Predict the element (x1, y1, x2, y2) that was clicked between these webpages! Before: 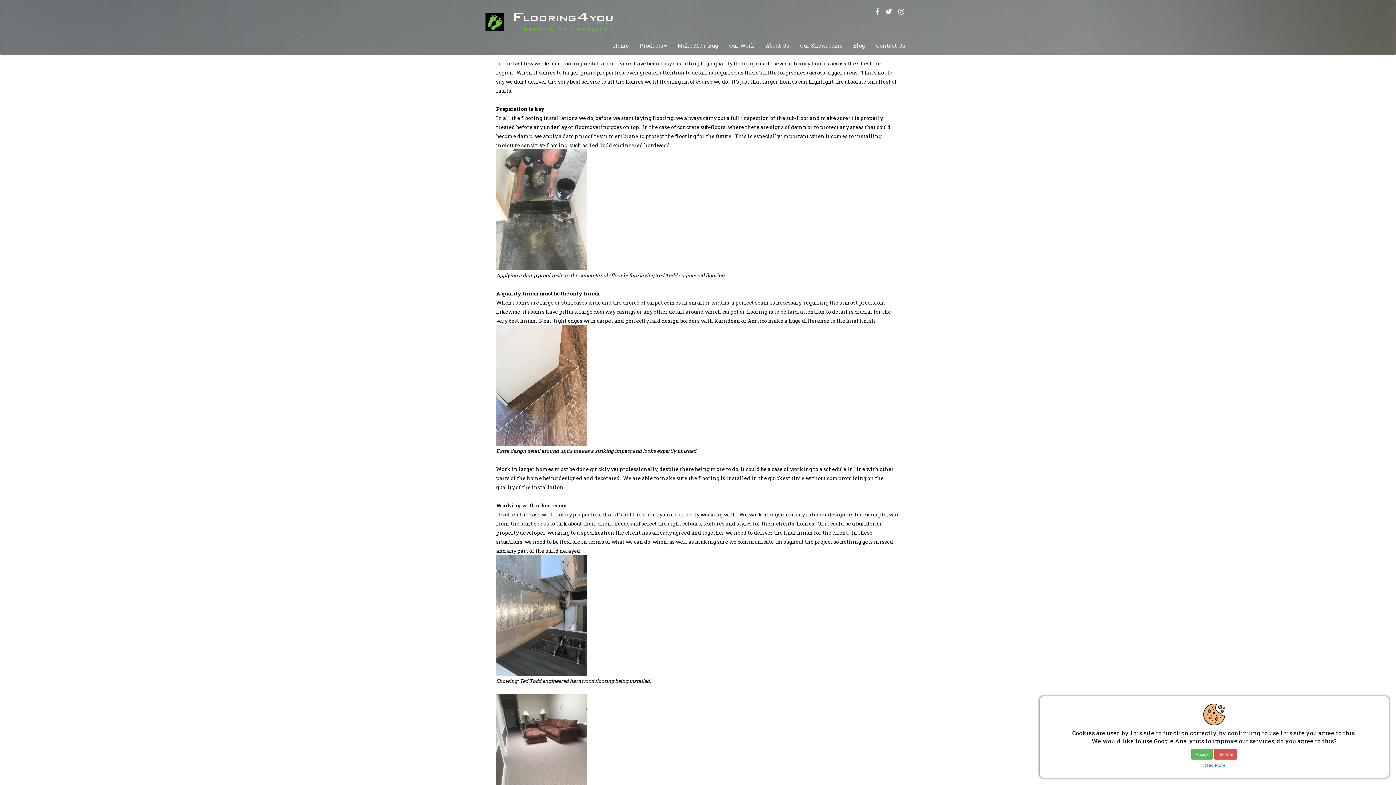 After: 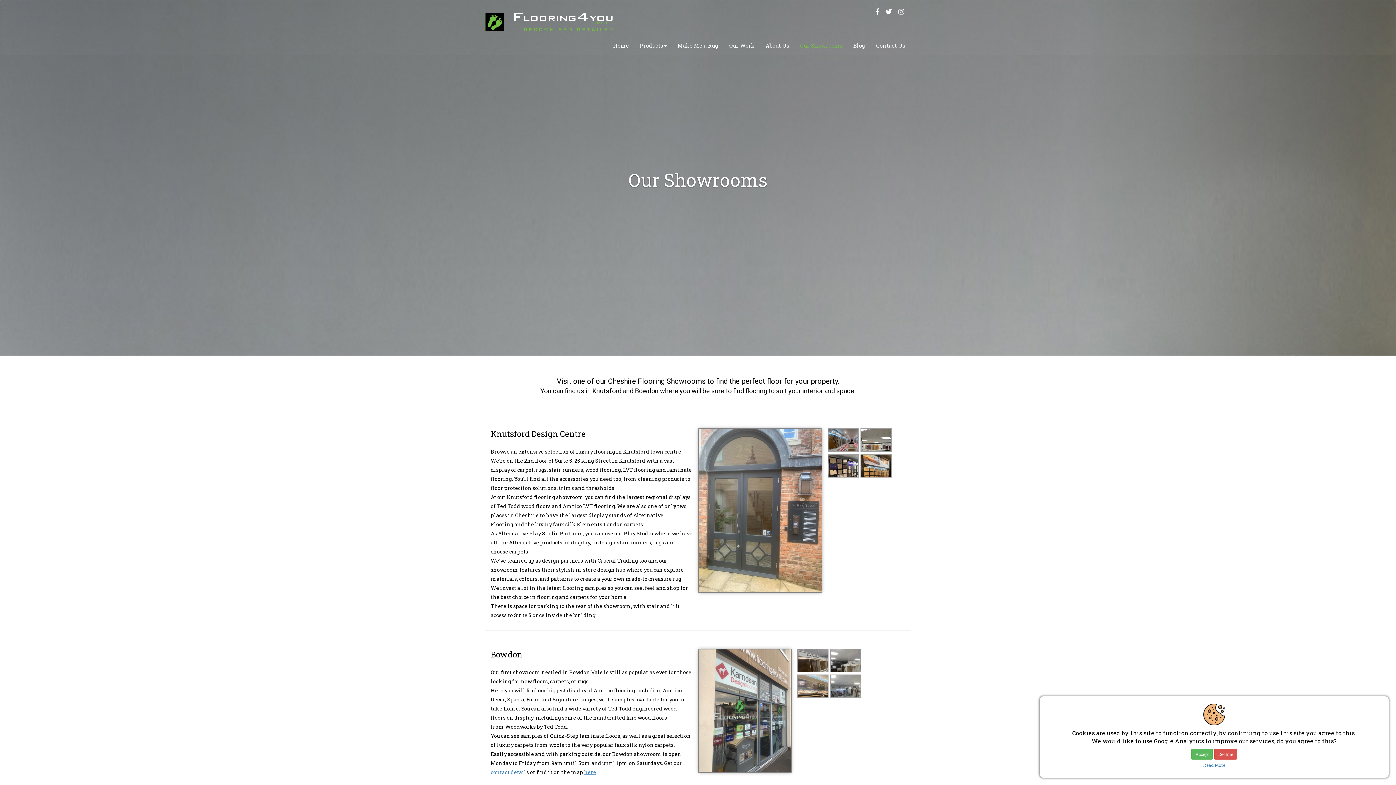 Action: label: Our Showrooms bbox: (794, 36, 848, 54)